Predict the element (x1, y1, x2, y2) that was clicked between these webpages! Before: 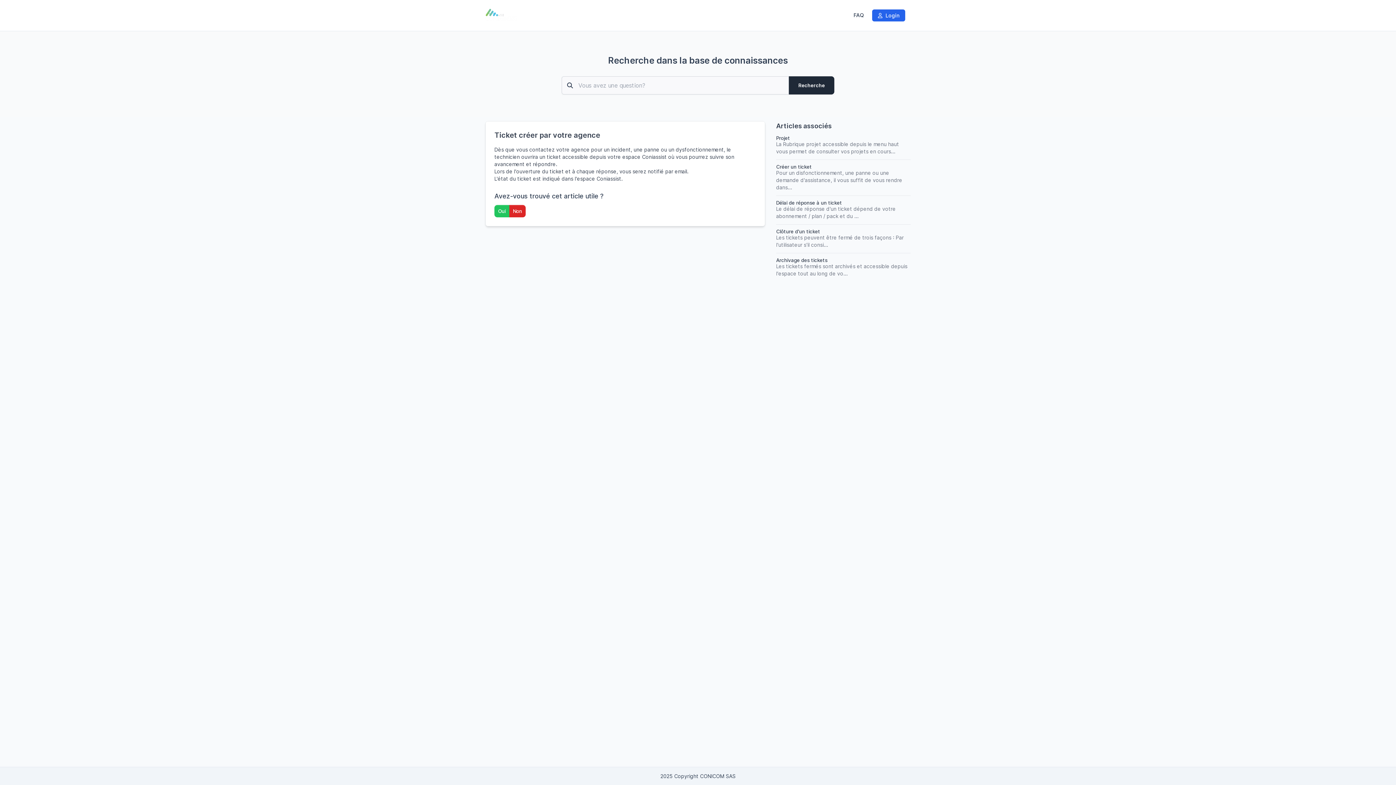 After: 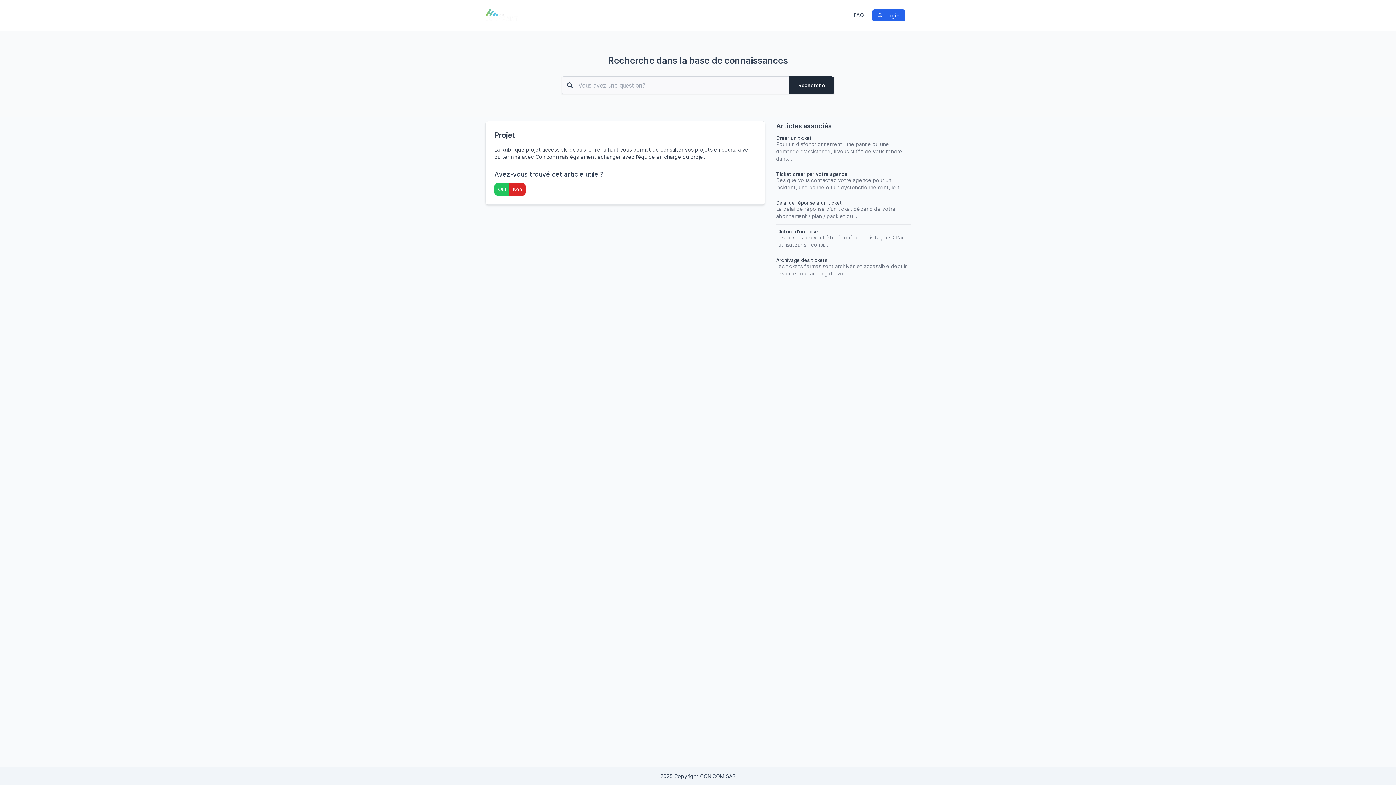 Action: bbox: (776, 135, 790, 141) label: Projet